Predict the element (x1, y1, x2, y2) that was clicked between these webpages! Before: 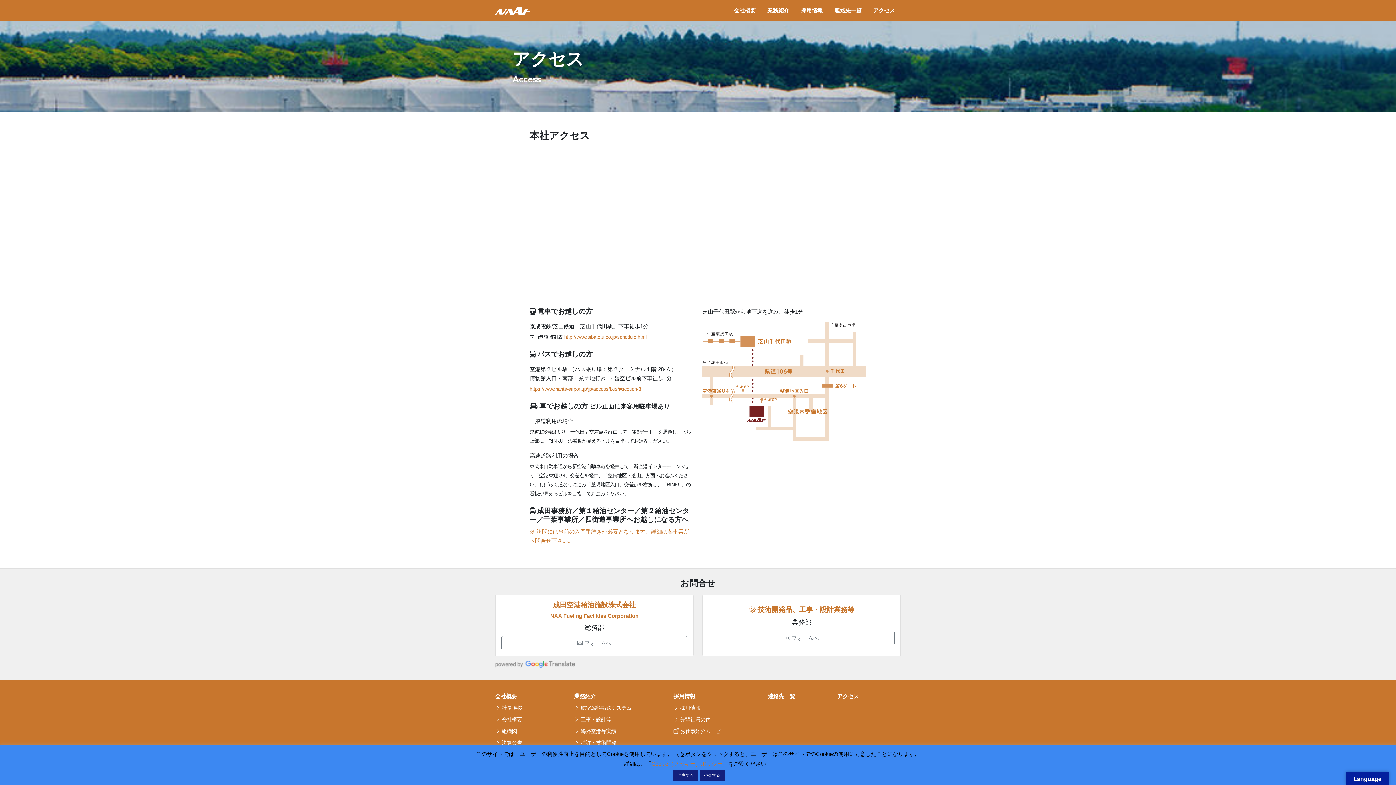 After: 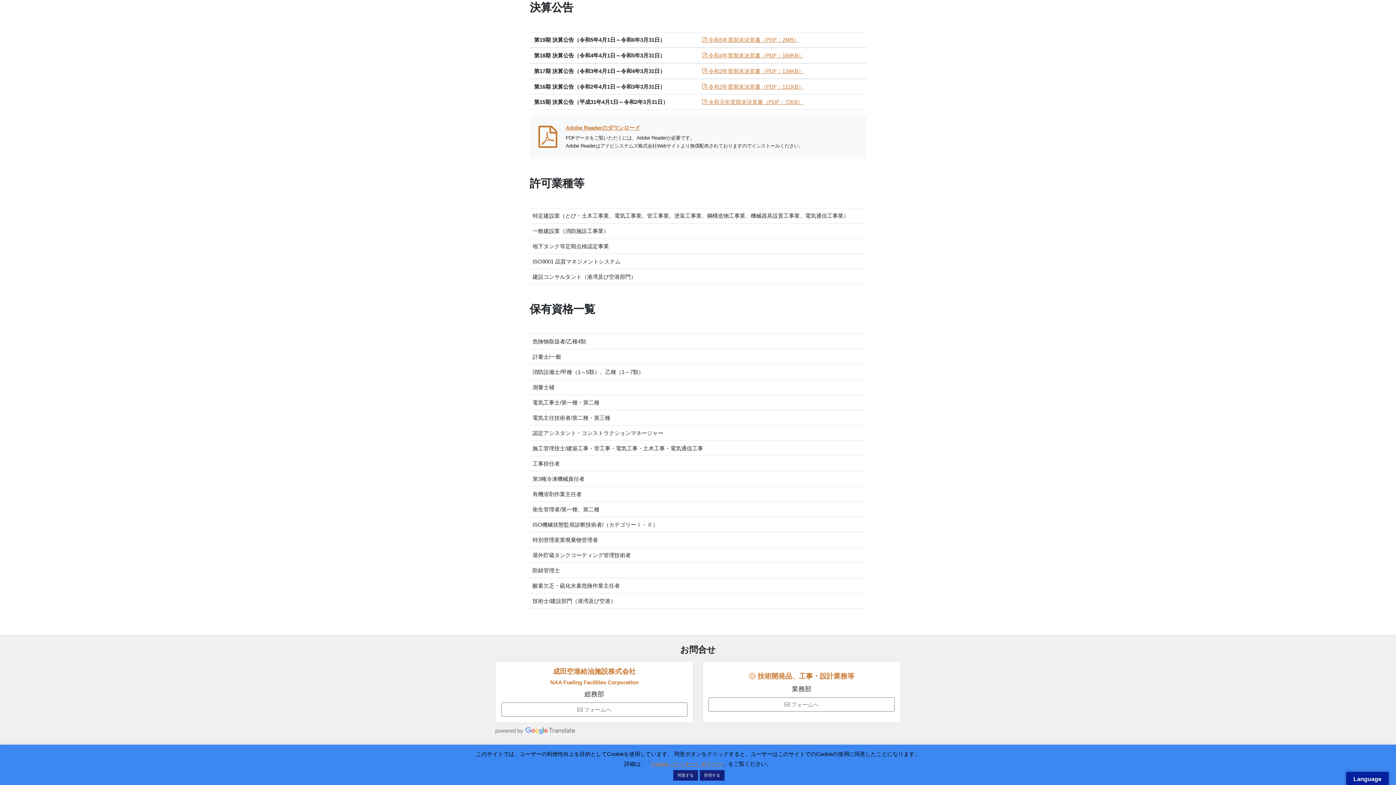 Action: label: 決算公告 bbox: (495, 740, 522, 746)